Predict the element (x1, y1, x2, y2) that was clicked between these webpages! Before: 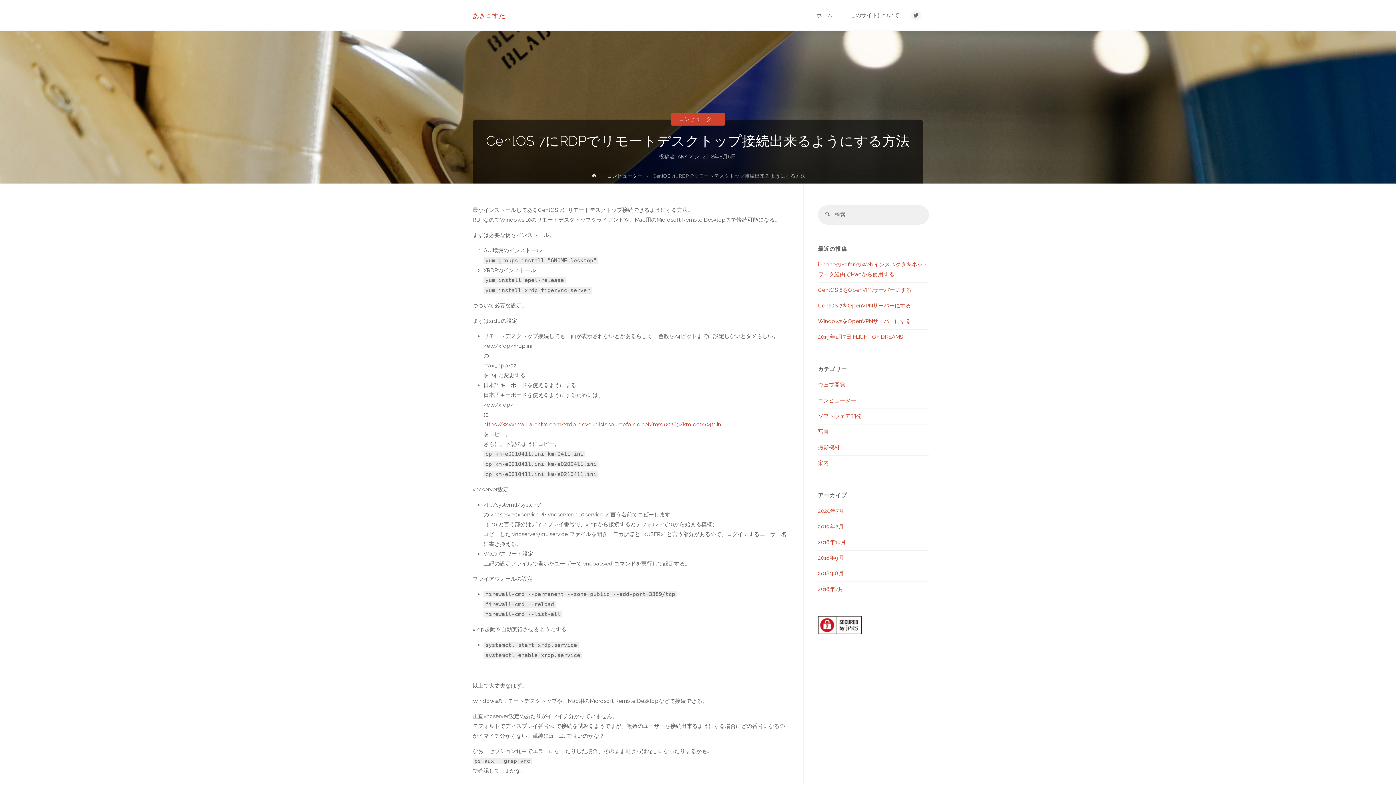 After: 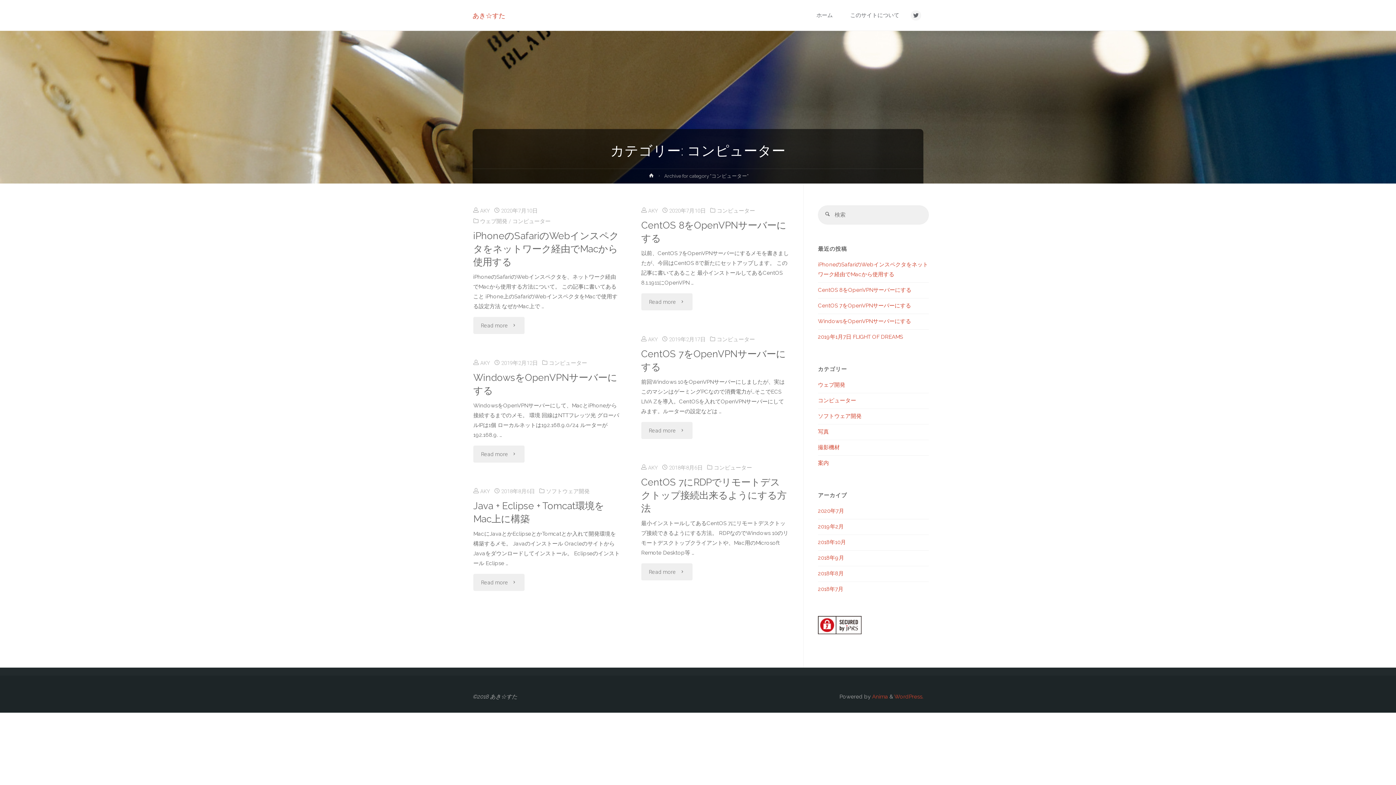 Action: label: コンピューター bbox: (670, 113, 725, 125)